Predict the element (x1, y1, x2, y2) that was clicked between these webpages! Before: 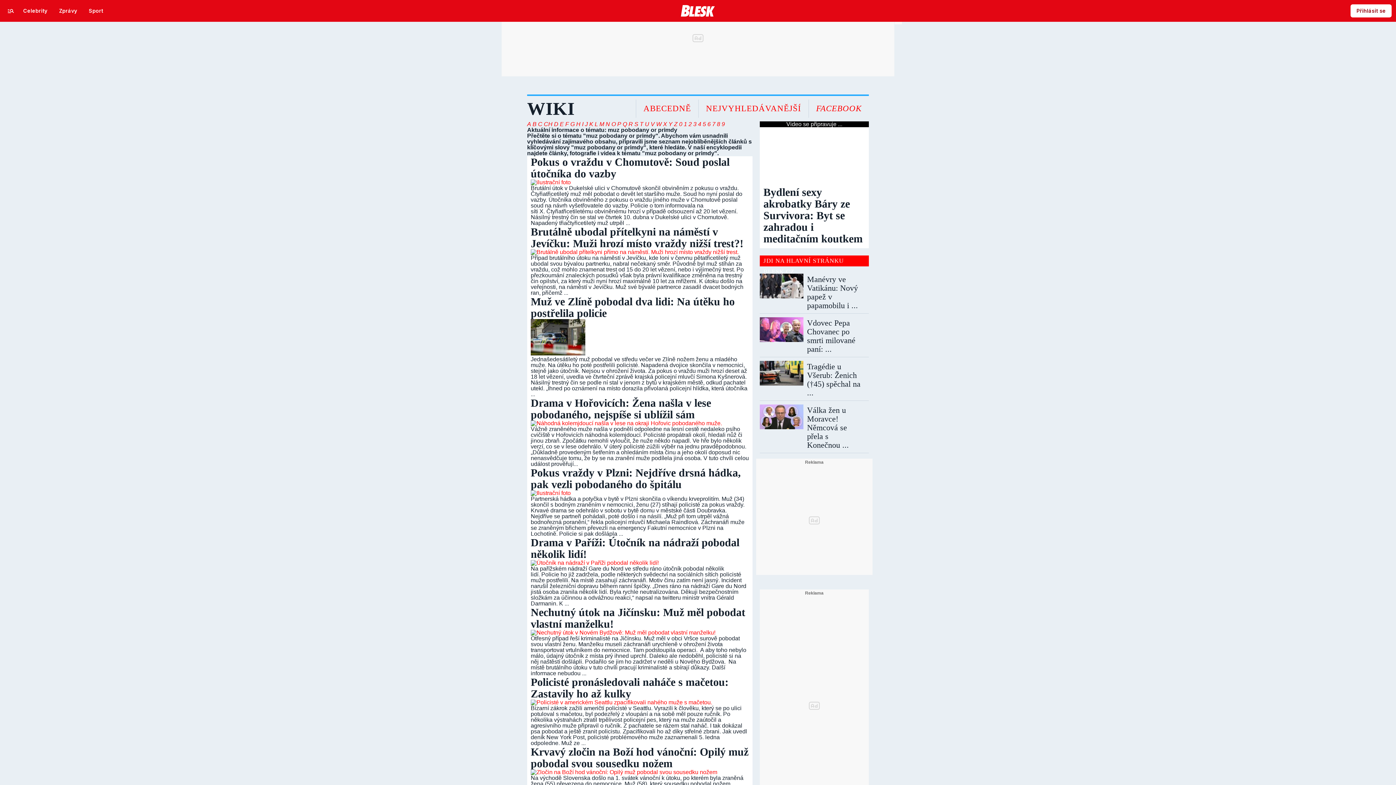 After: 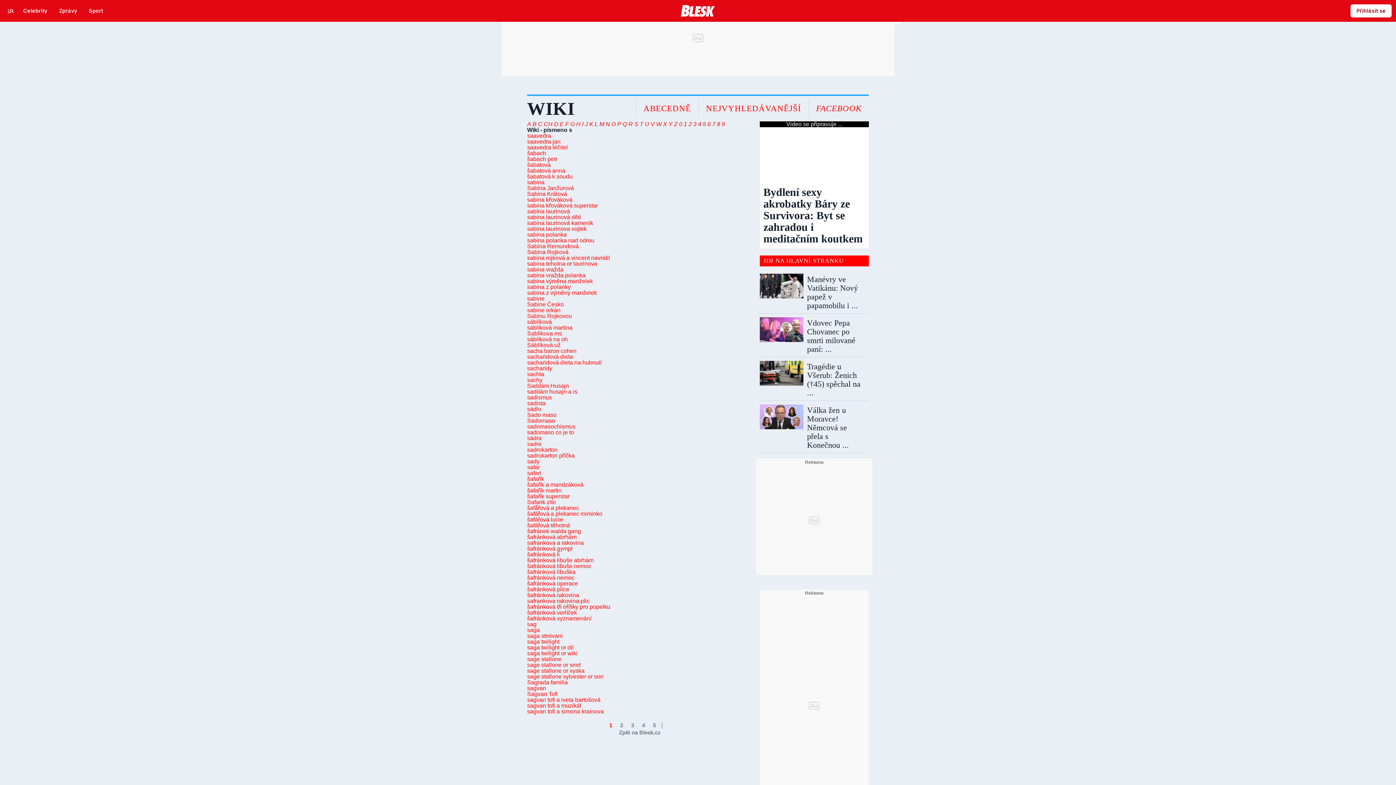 Action: bbox: (634, 121, 640, 127) label: S 